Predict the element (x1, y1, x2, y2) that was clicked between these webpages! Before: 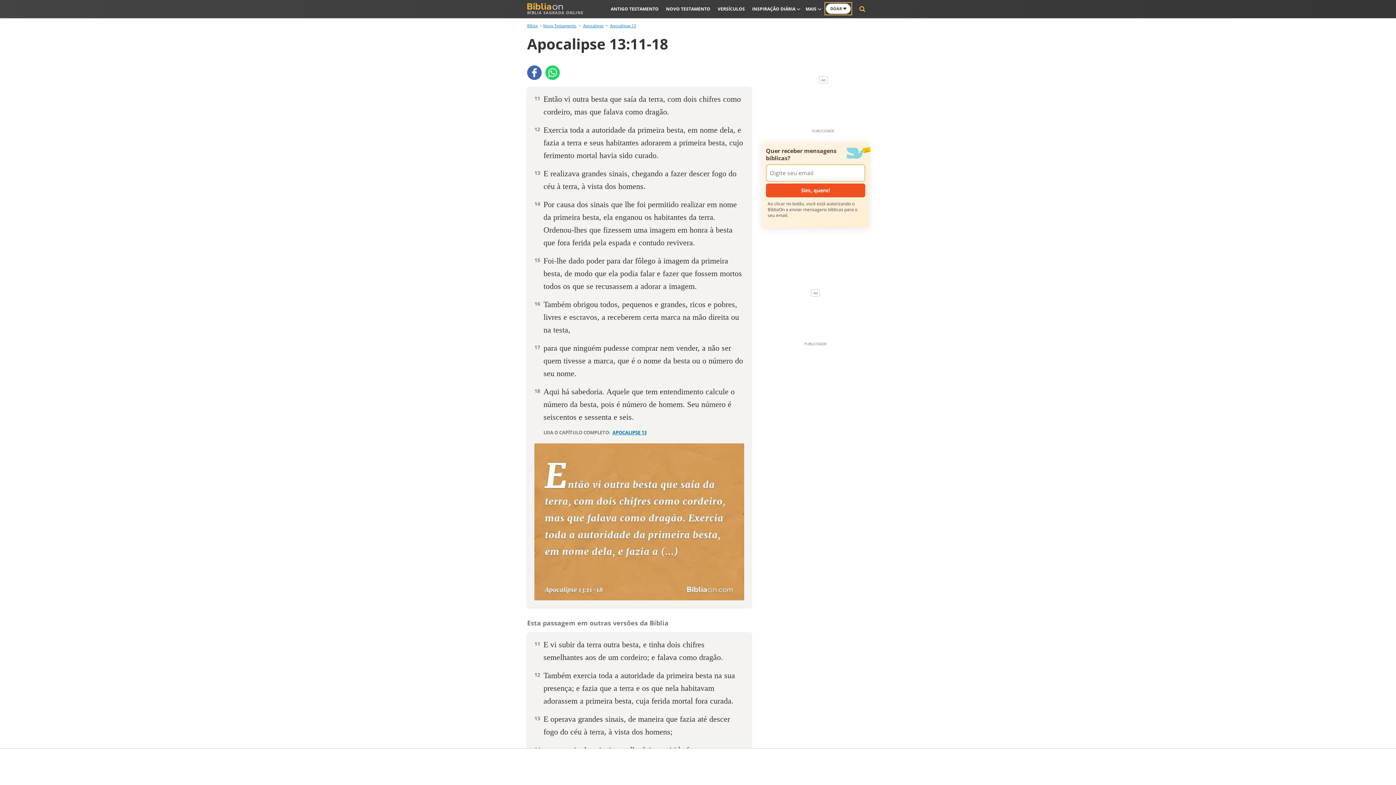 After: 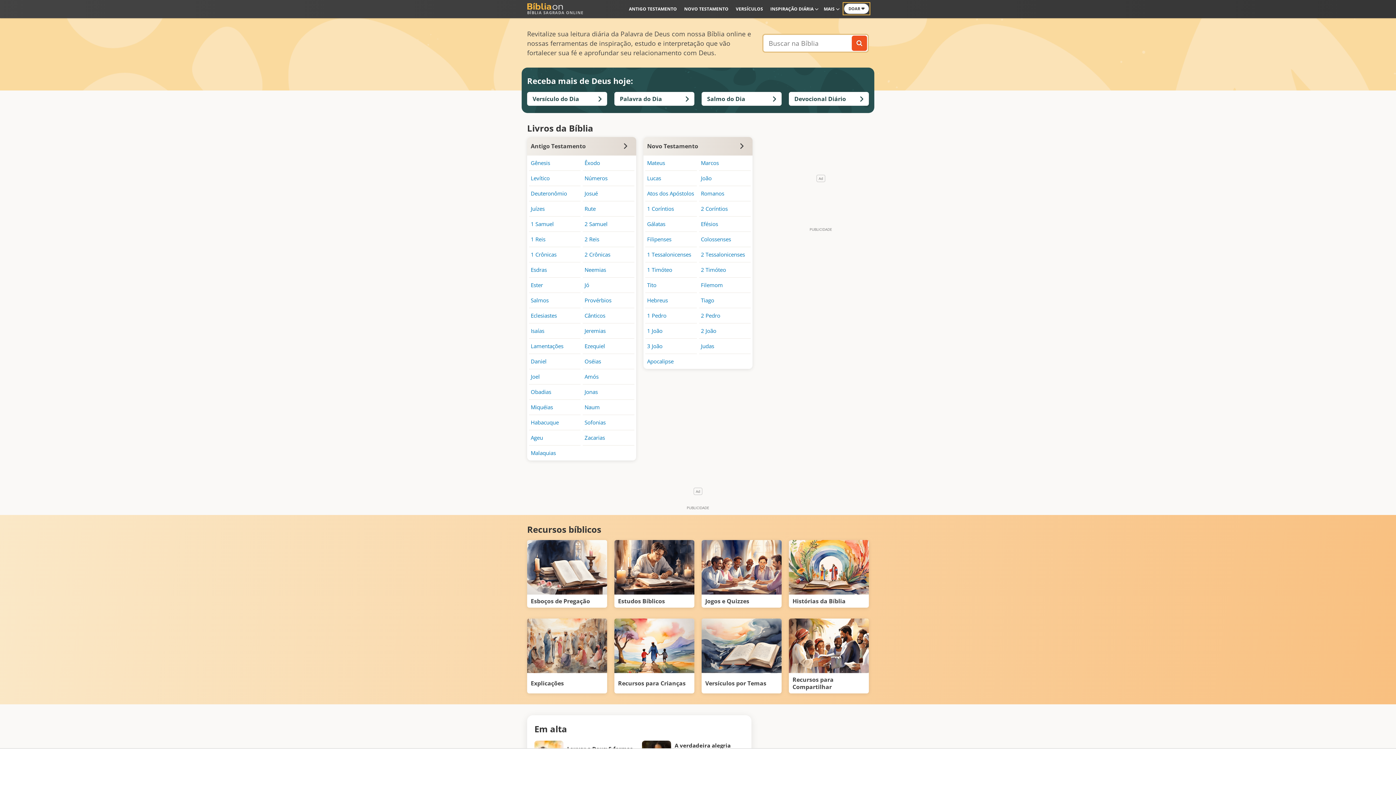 Action: bbox: (527, 0, 583, 15) label: BÍBLIA SAGRADA ONLINE